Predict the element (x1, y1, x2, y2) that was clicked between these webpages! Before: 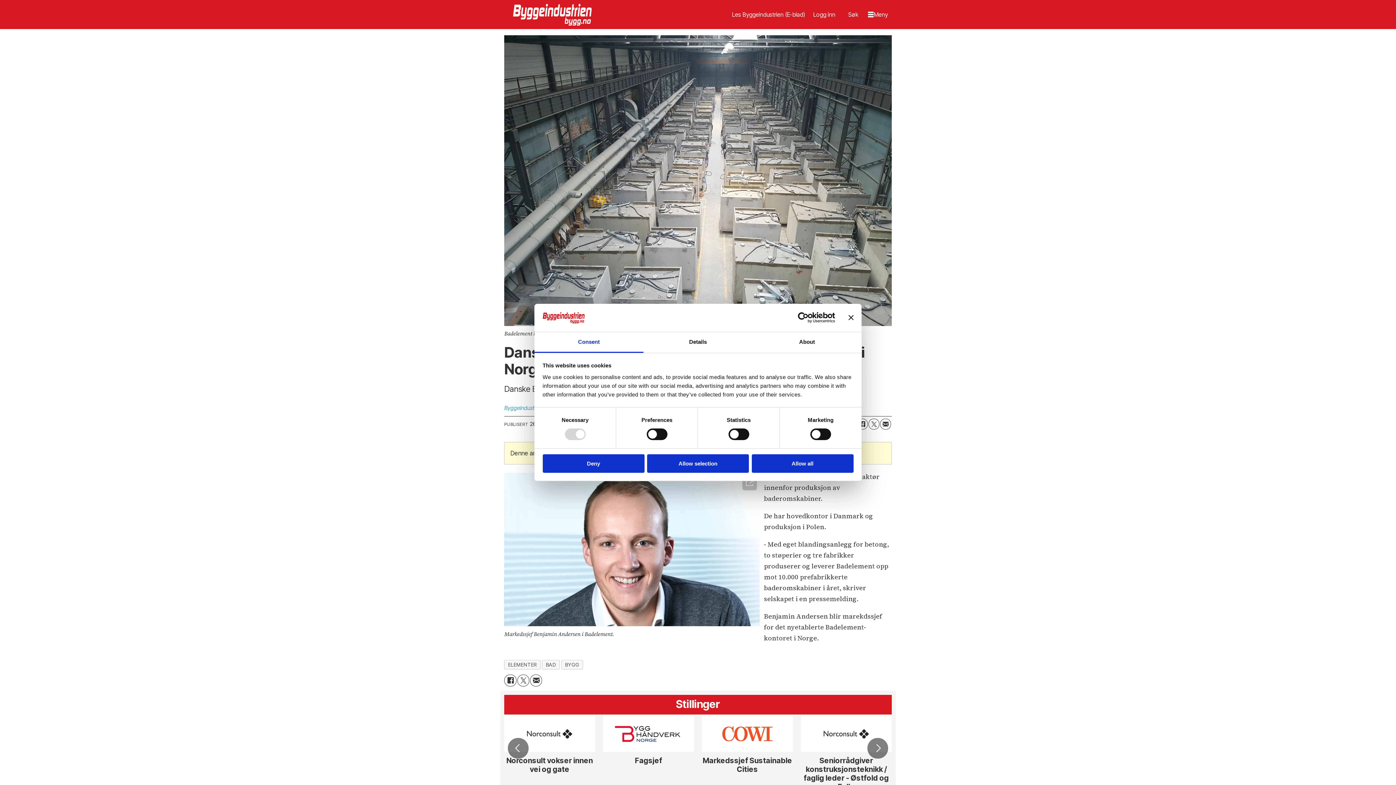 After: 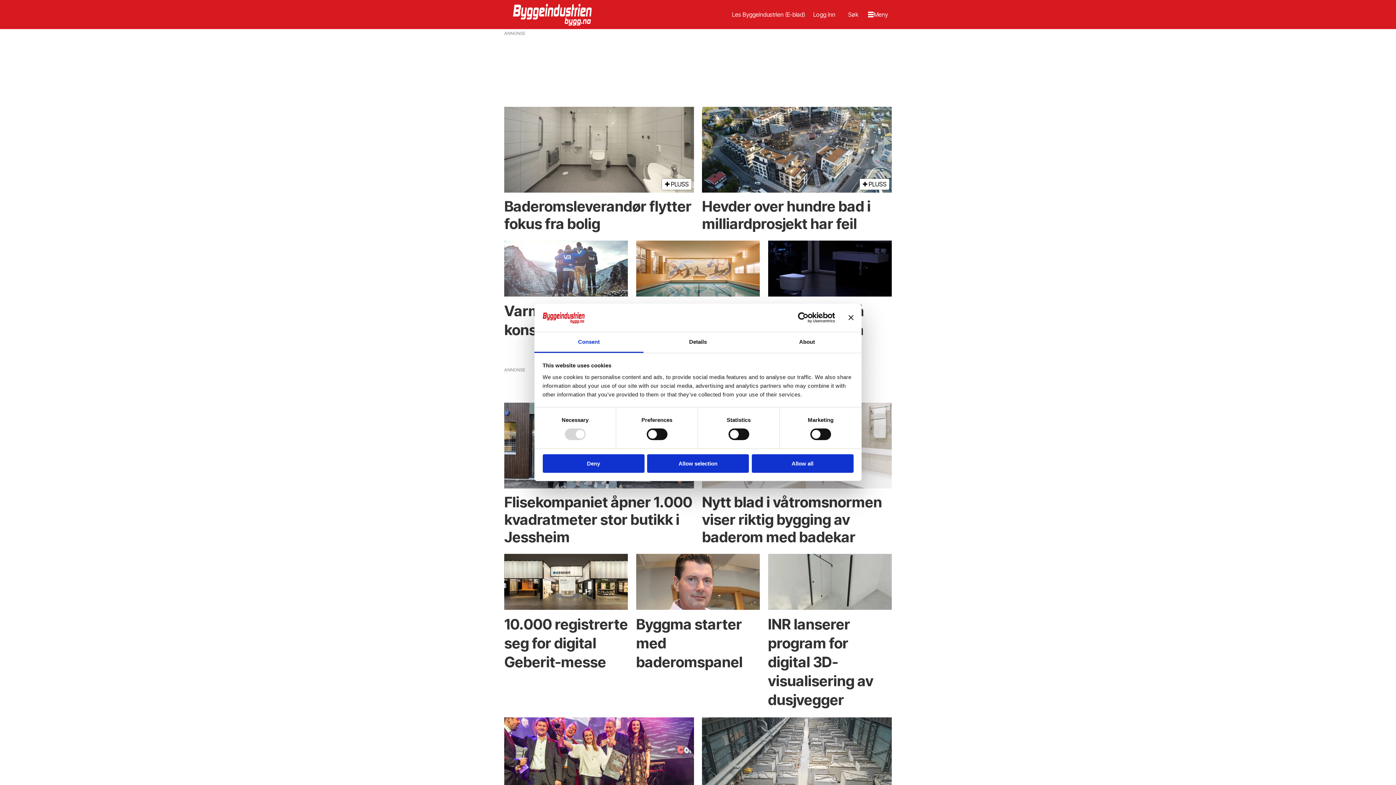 Action: bbox: (542, 660, 559, 669) label: BAD